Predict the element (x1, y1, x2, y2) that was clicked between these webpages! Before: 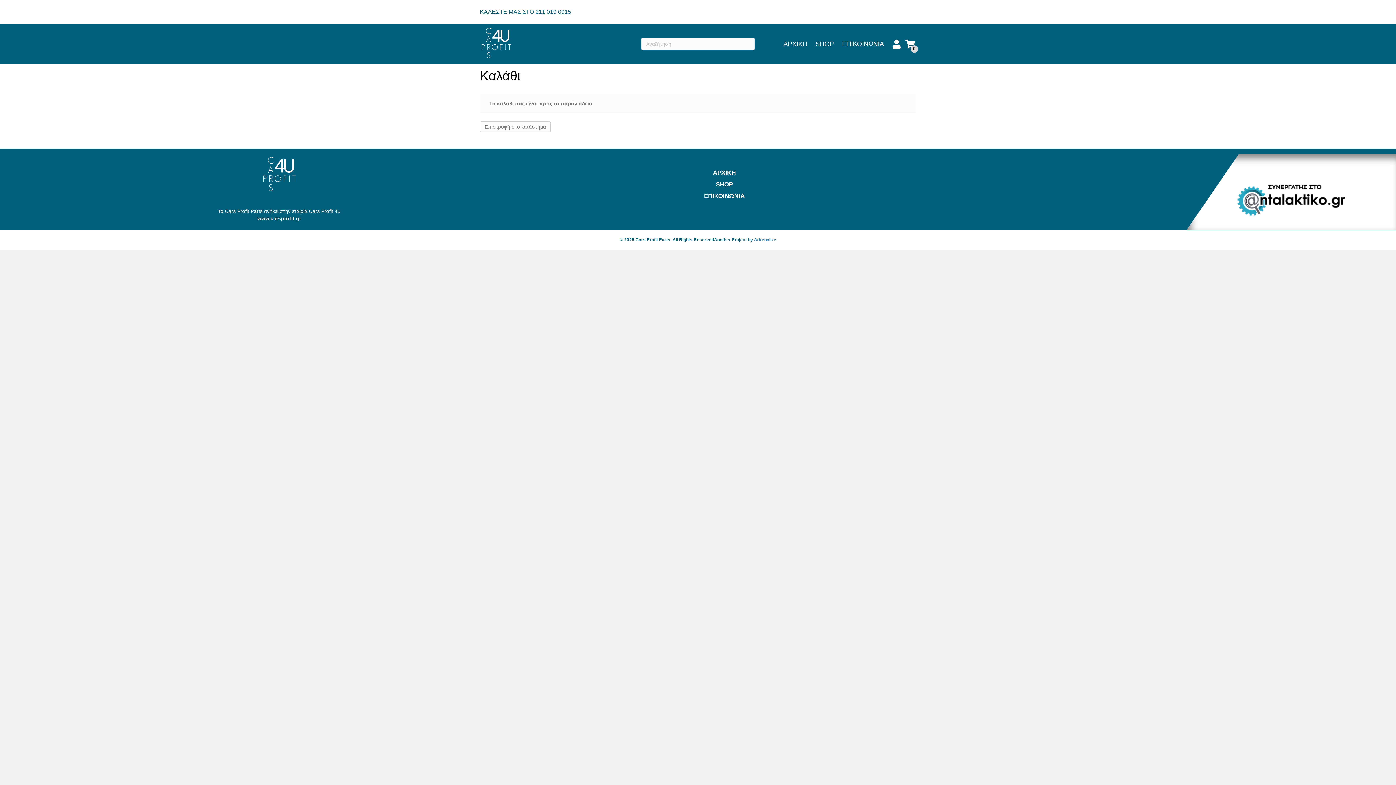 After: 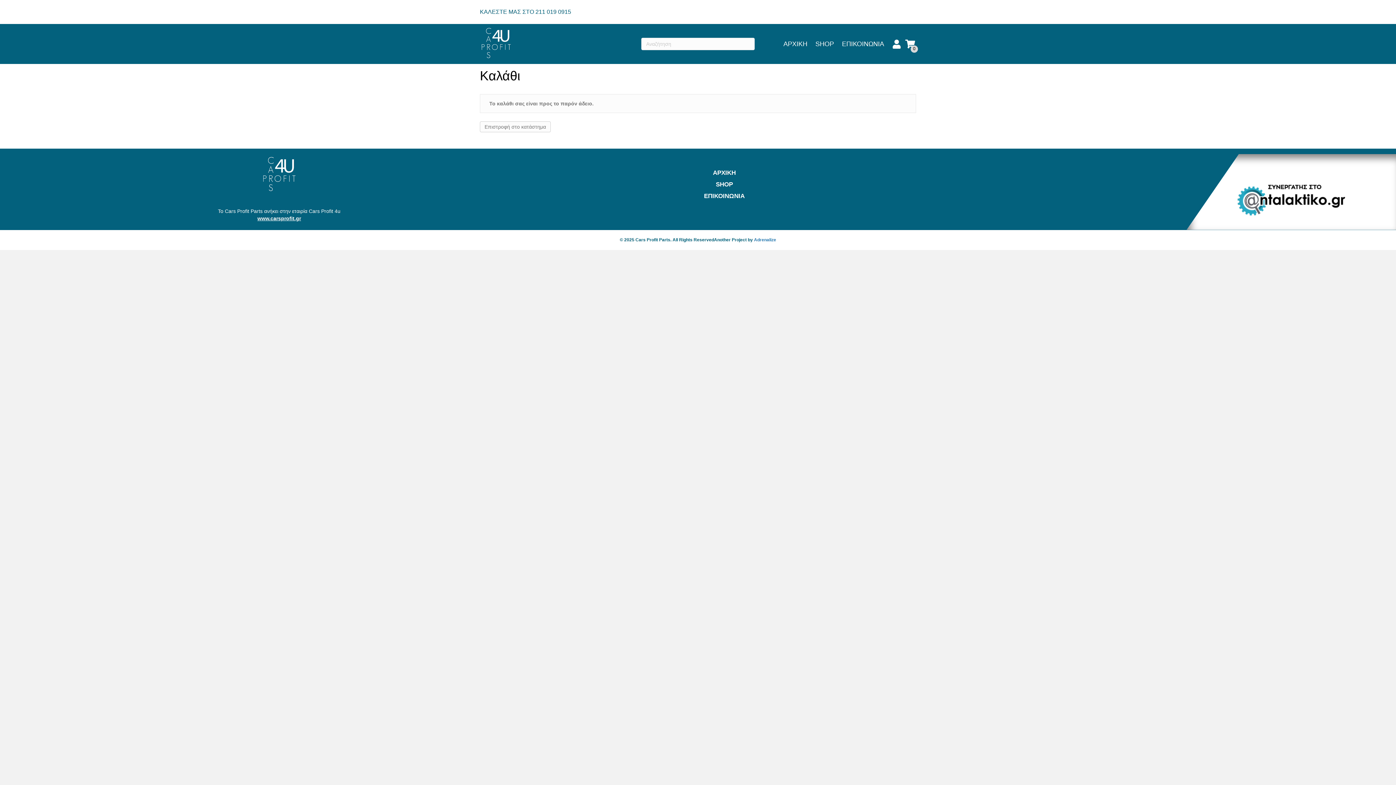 Action: bbox: (257, 214, 301, 222) label: www.carsprofit.gr